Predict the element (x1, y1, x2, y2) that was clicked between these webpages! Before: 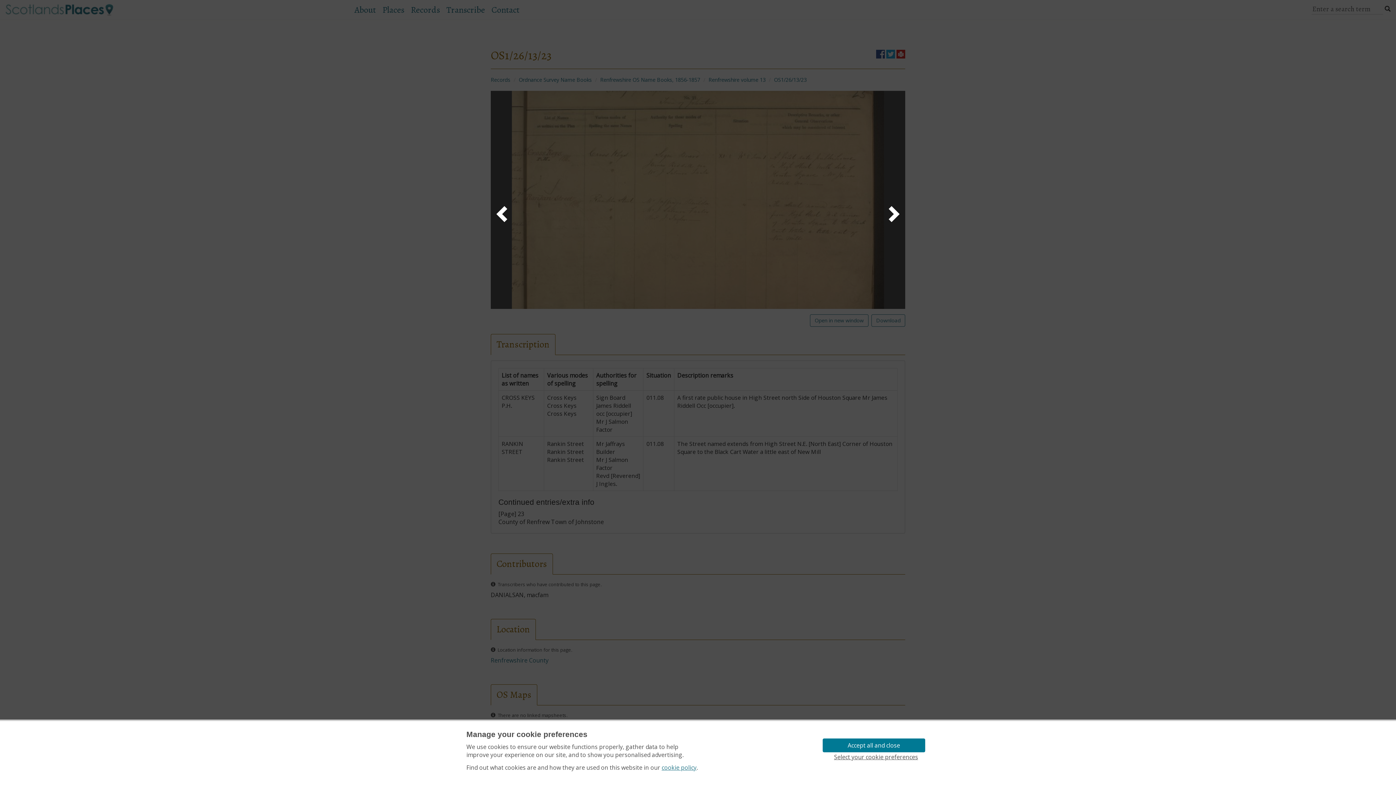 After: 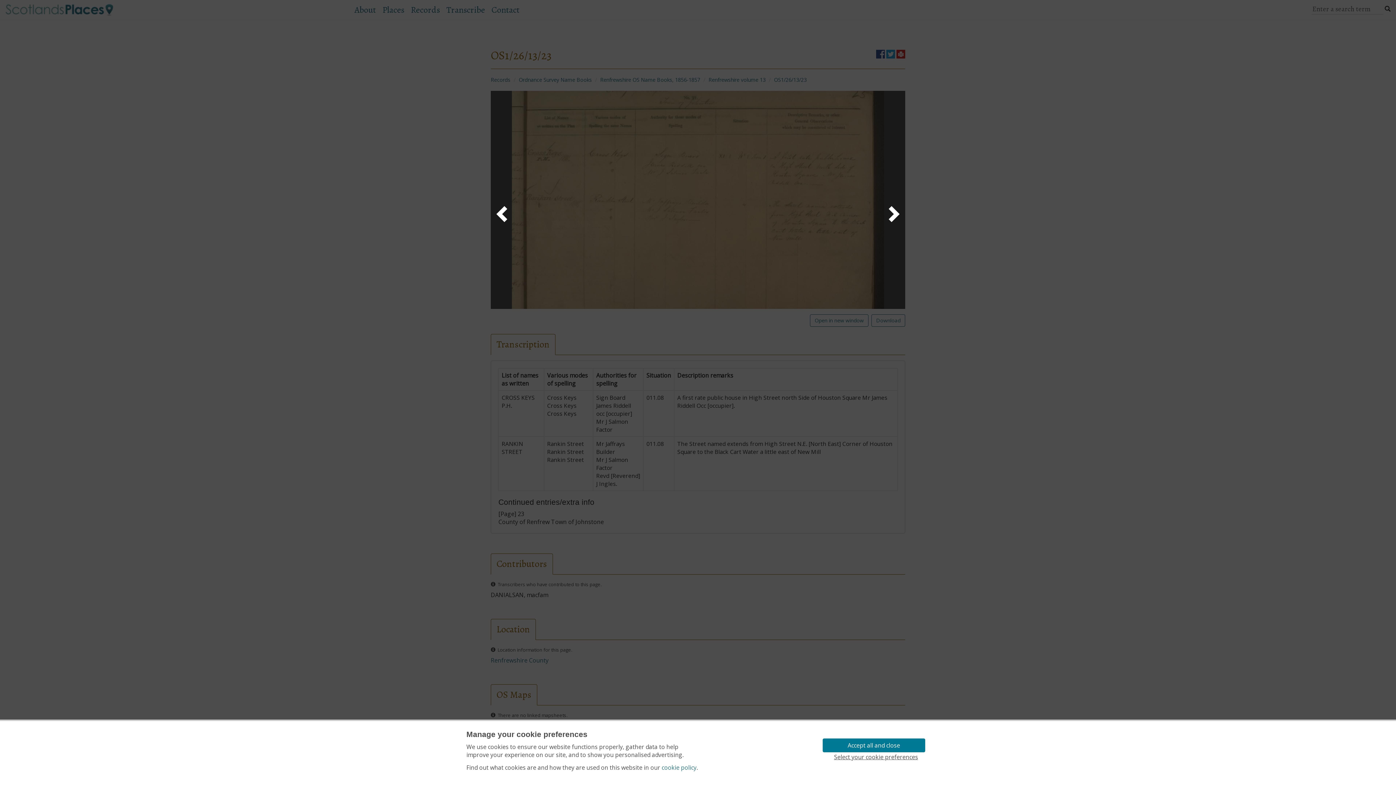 Action: label: cookie policy bbox: (661, 763, 696, 772)